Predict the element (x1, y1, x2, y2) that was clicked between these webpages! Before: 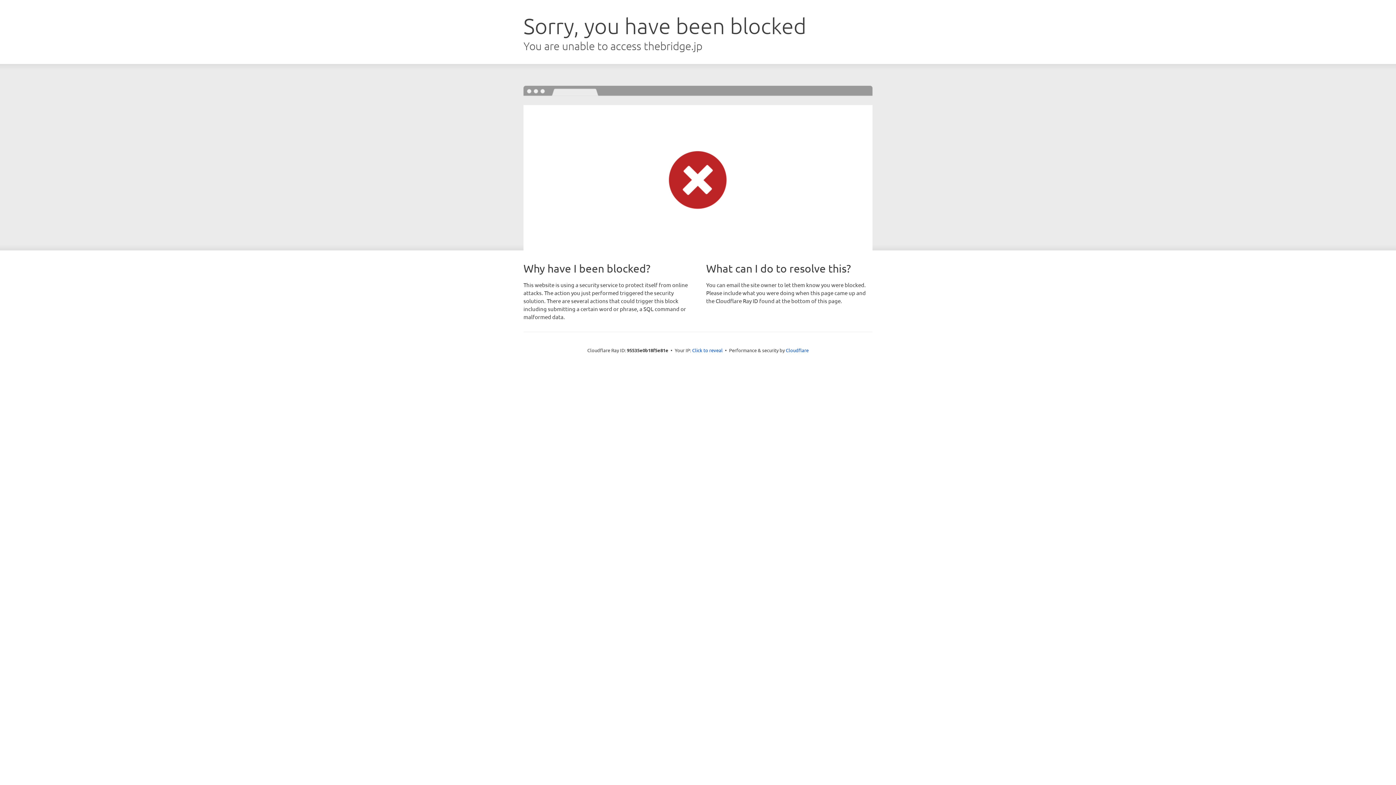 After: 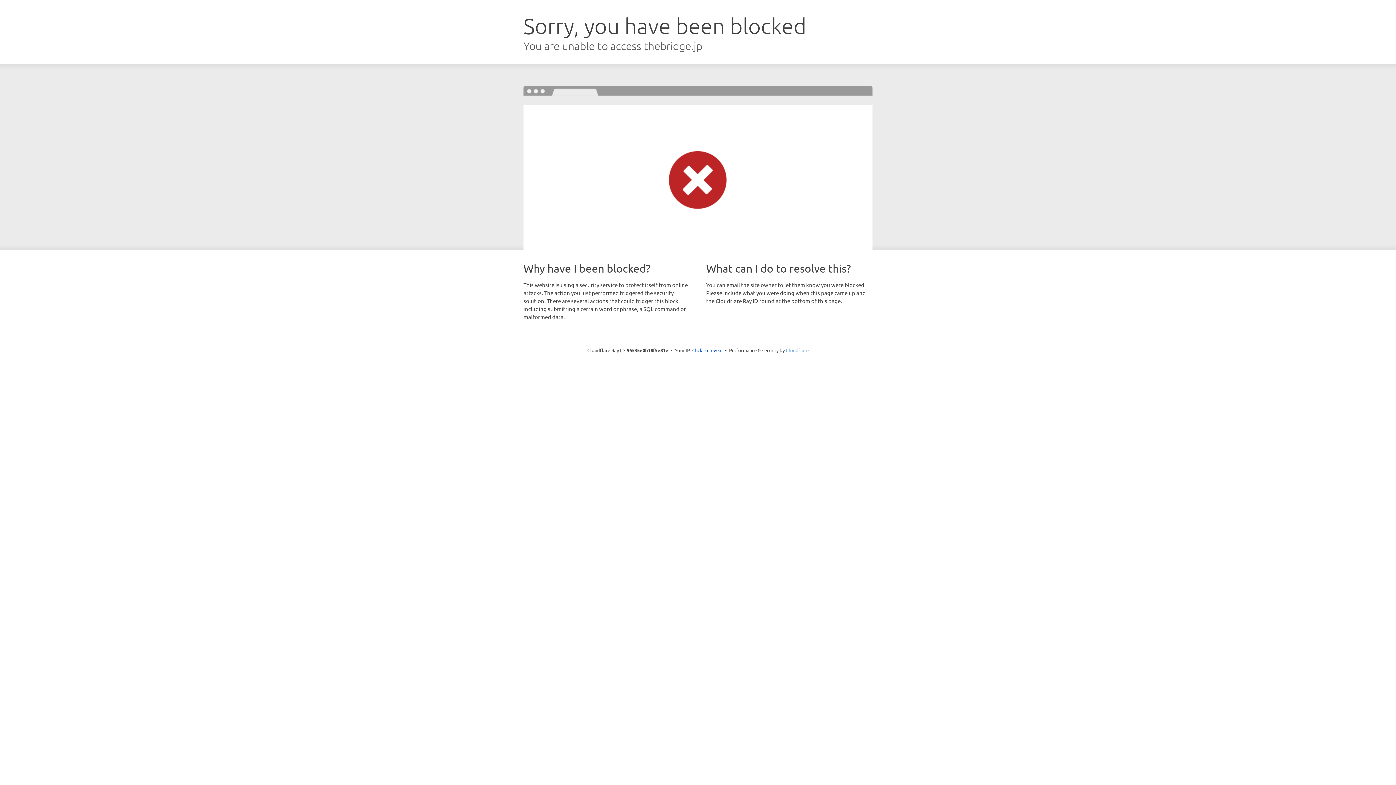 Action: bbox: (786, 347, 808, 353) label: Cloudflare